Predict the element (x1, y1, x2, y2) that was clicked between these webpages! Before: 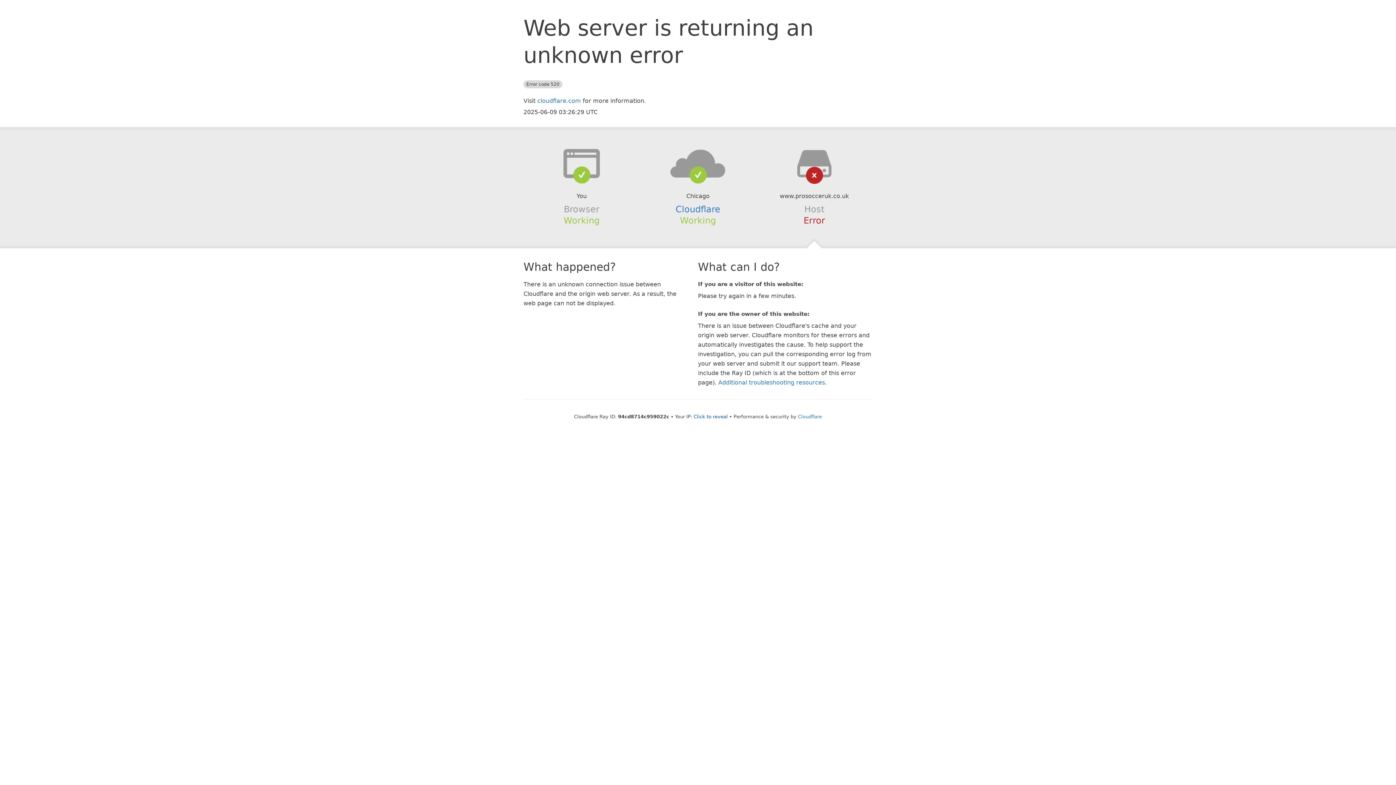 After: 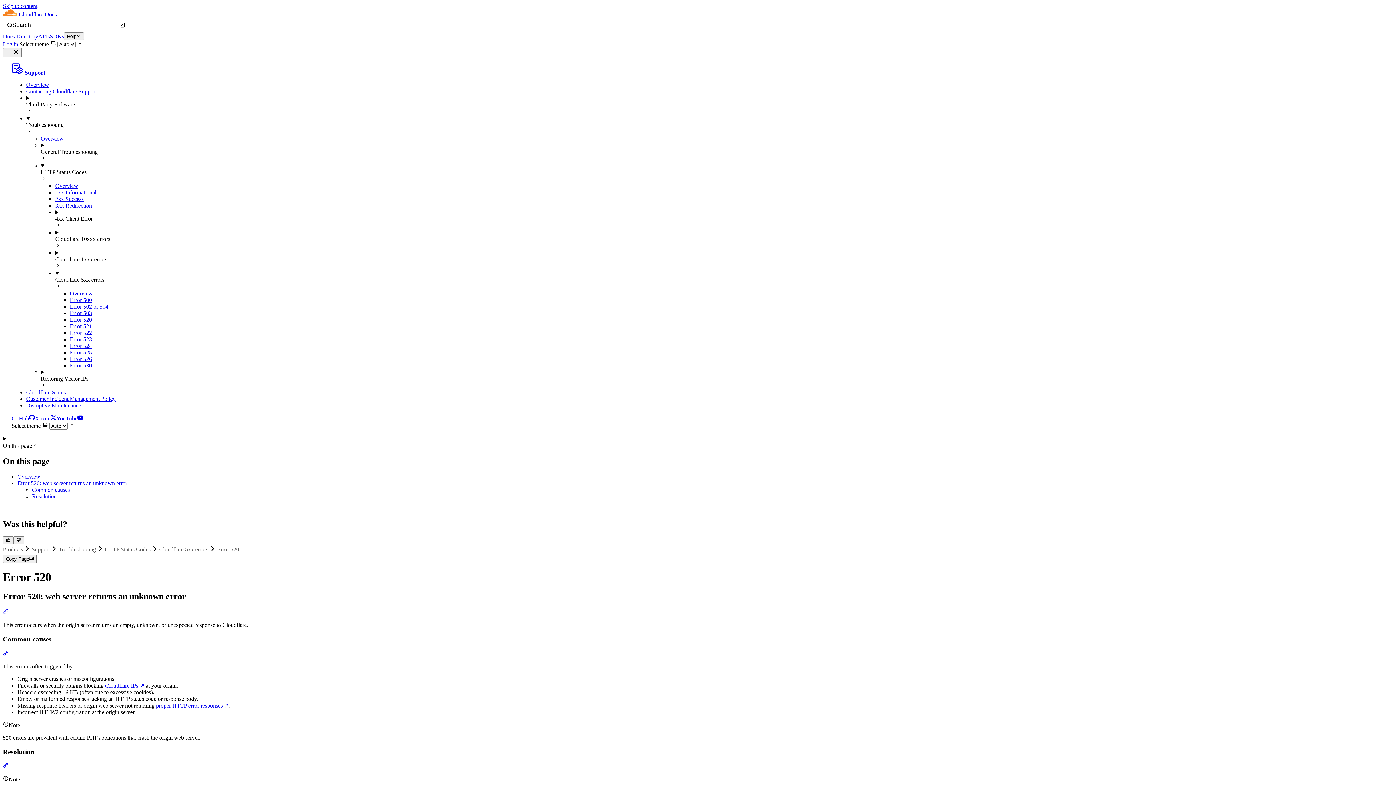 Action: label: Additional troubleshooting resources bbox: (718, 379, 825, 386)